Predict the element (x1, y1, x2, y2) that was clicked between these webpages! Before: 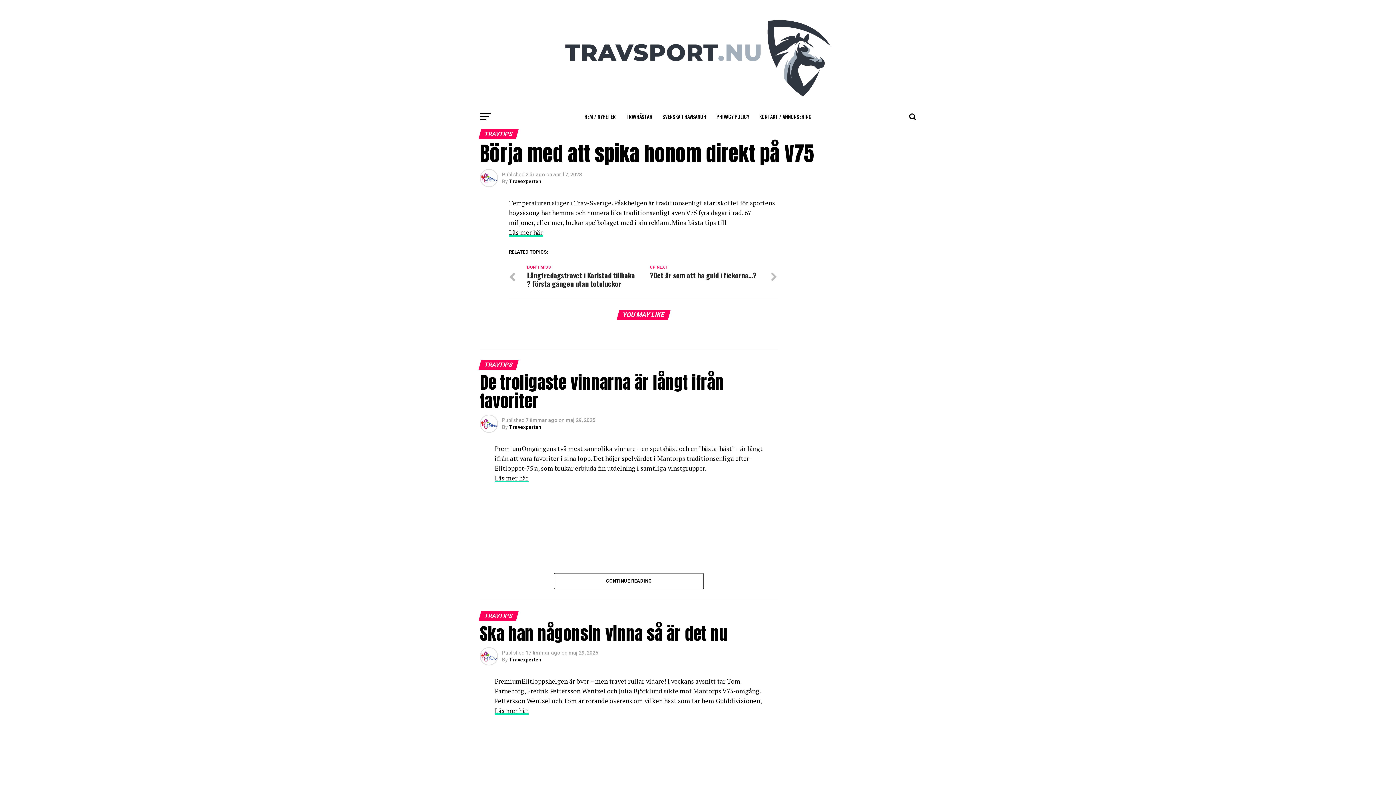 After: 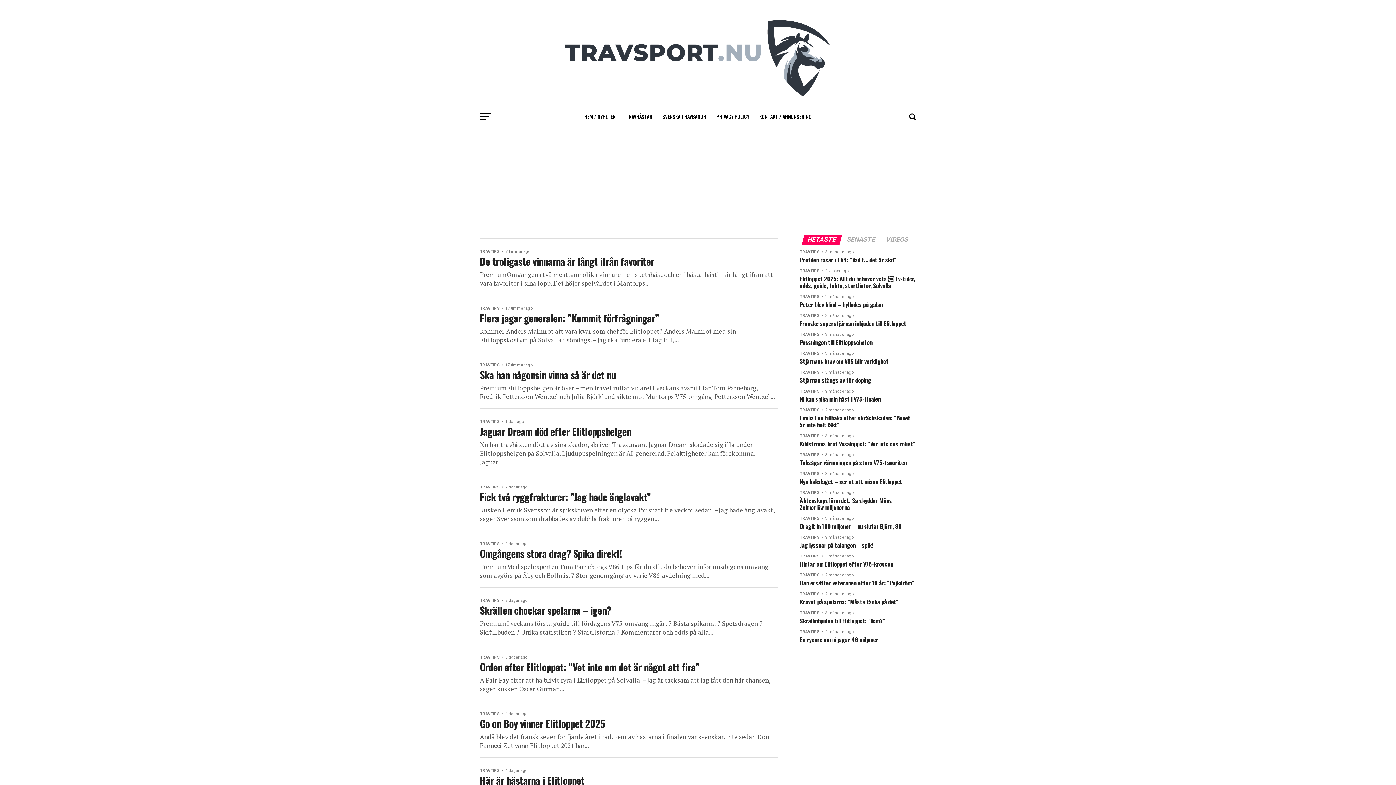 Action: label: HEM / NYHETER bbox: (580, 107, 620, 125)